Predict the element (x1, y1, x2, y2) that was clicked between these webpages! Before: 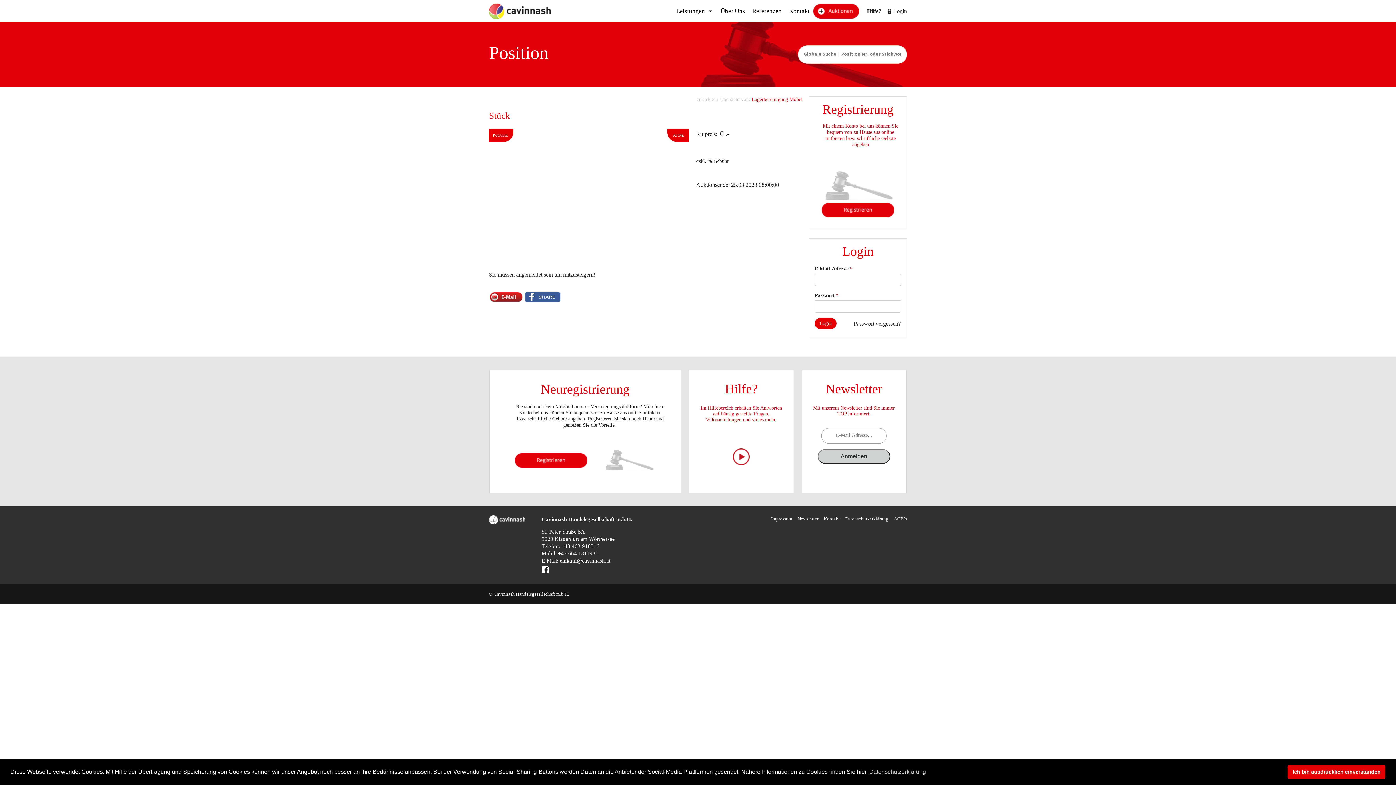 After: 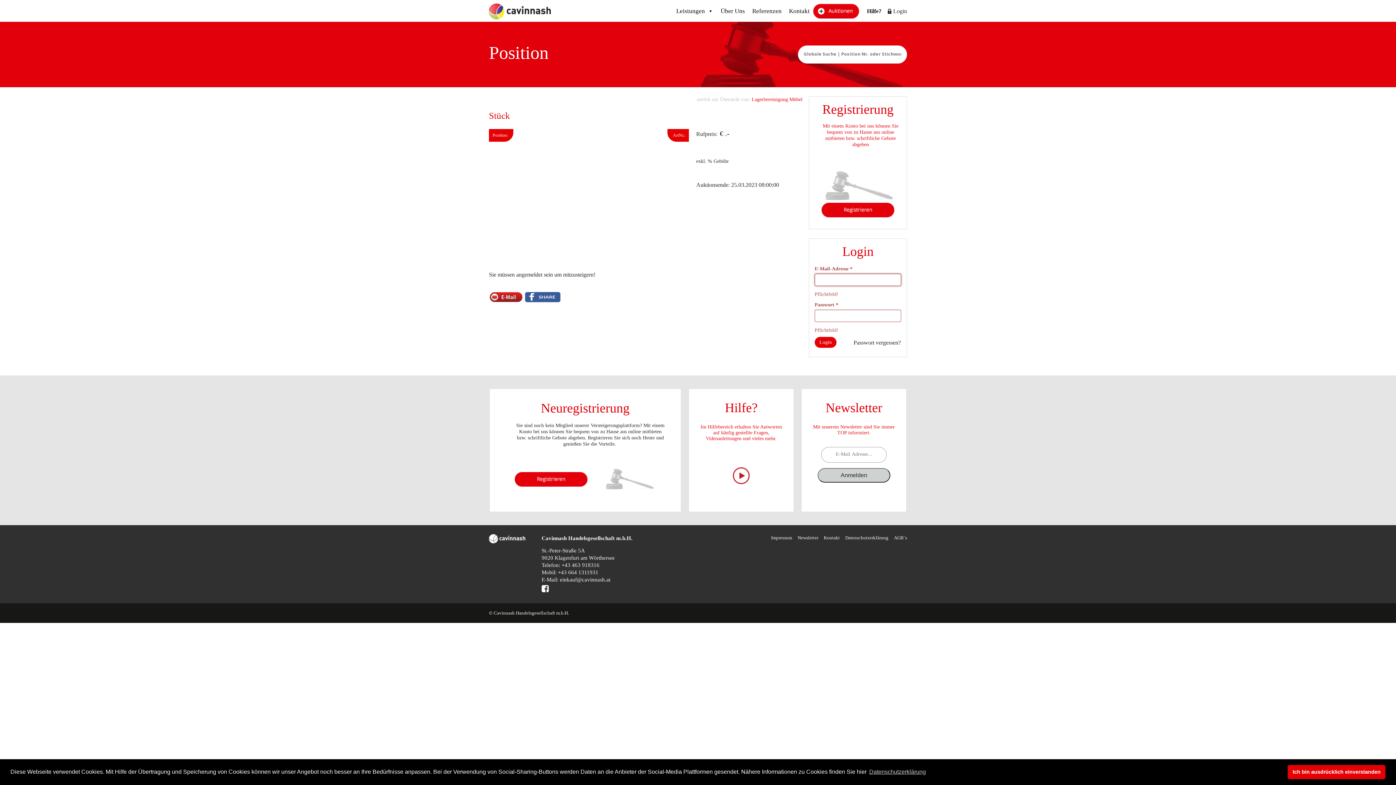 Action: bbox: (814, 318, 836, 329) label: Login